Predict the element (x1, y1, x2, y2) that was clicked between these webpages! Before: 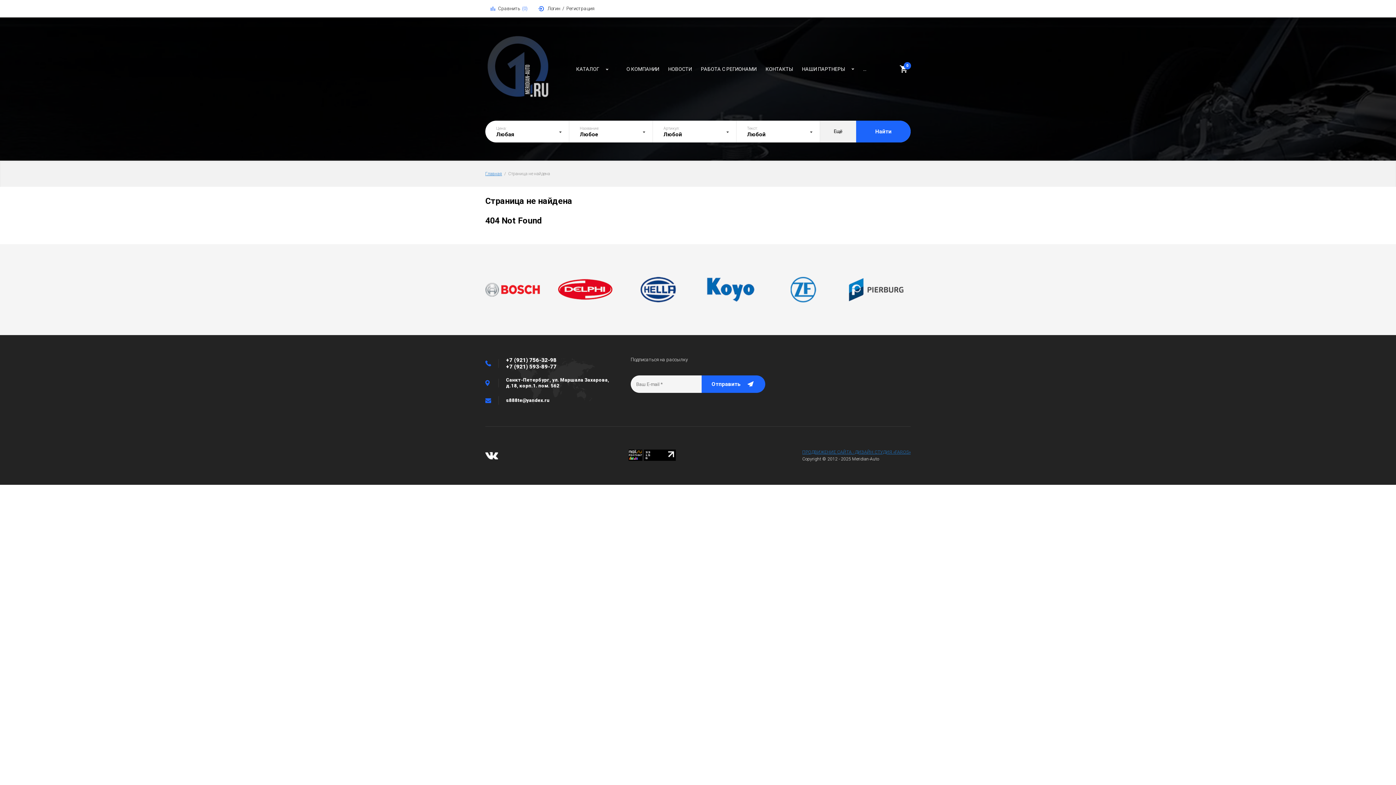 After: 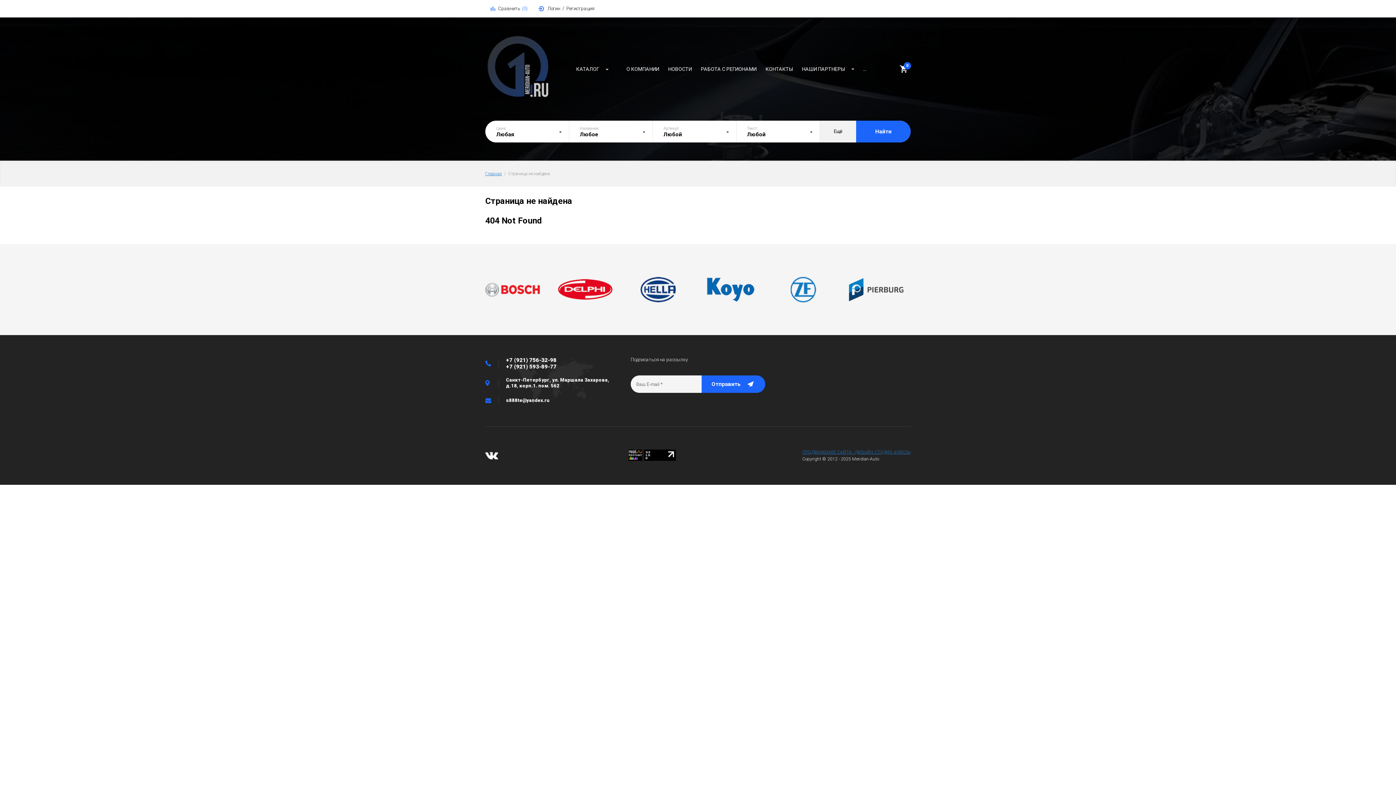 Action: label: +7 (921) 756-32-98 bbox: (506, 357, 556, 363)